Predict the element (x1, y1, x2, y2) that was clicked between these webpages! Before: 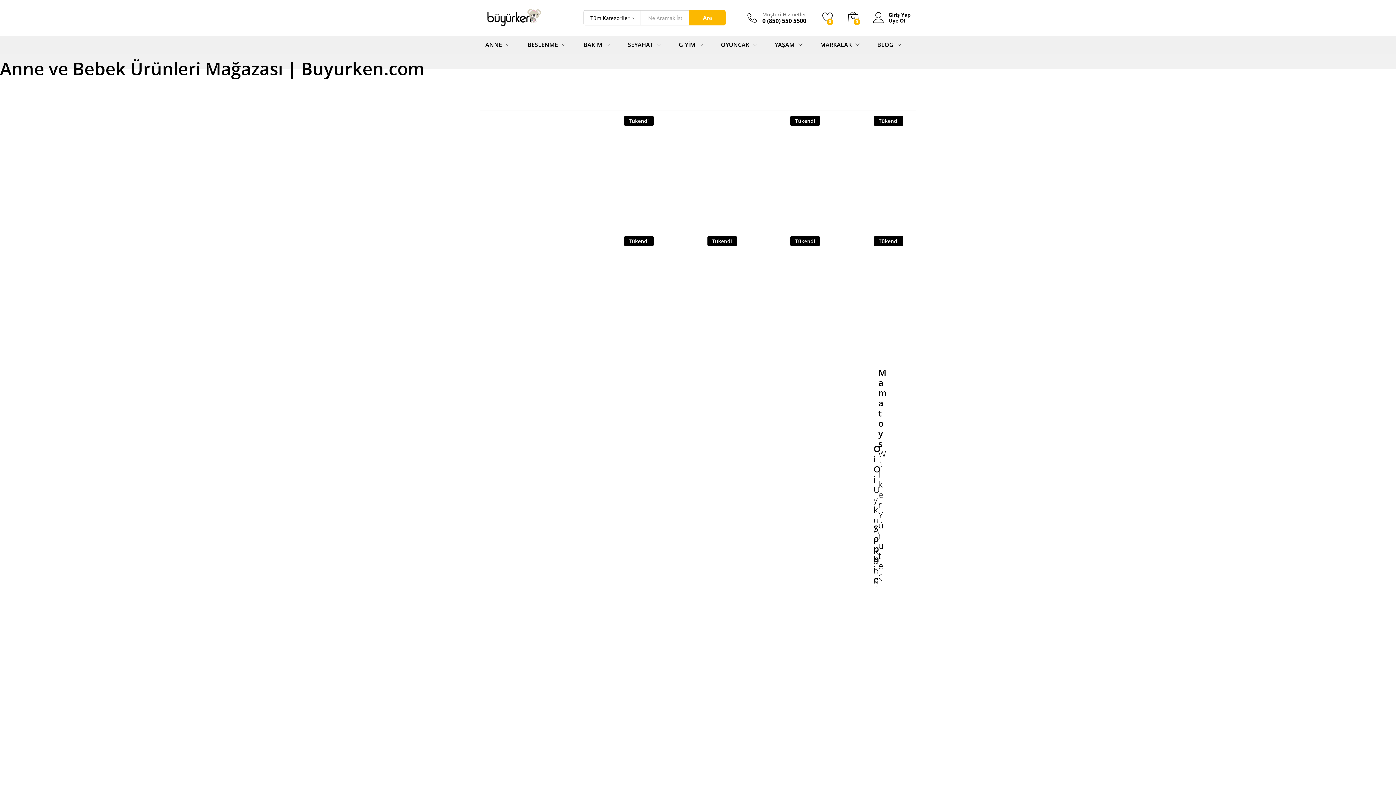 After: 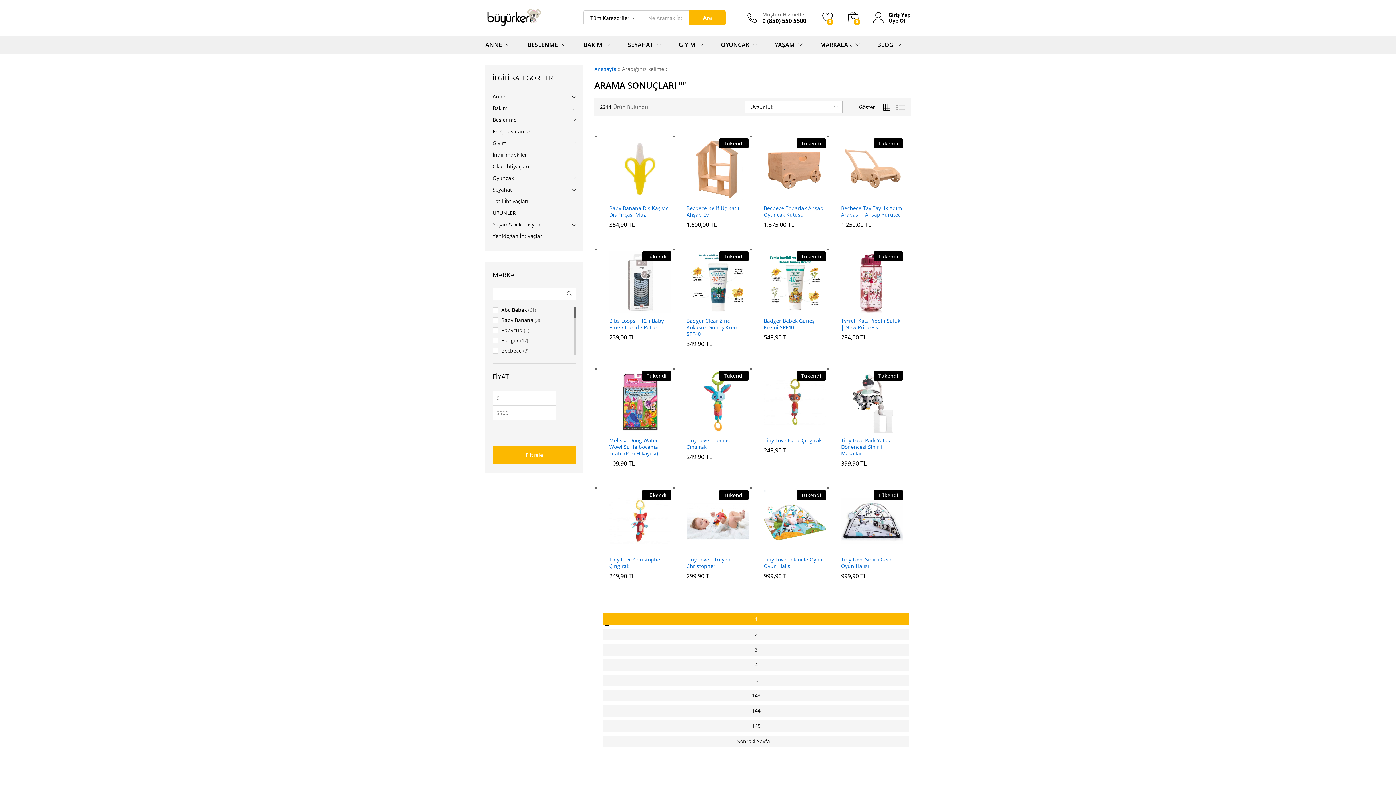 Action: bbox: (689, 10, 725, 25) label: Ara